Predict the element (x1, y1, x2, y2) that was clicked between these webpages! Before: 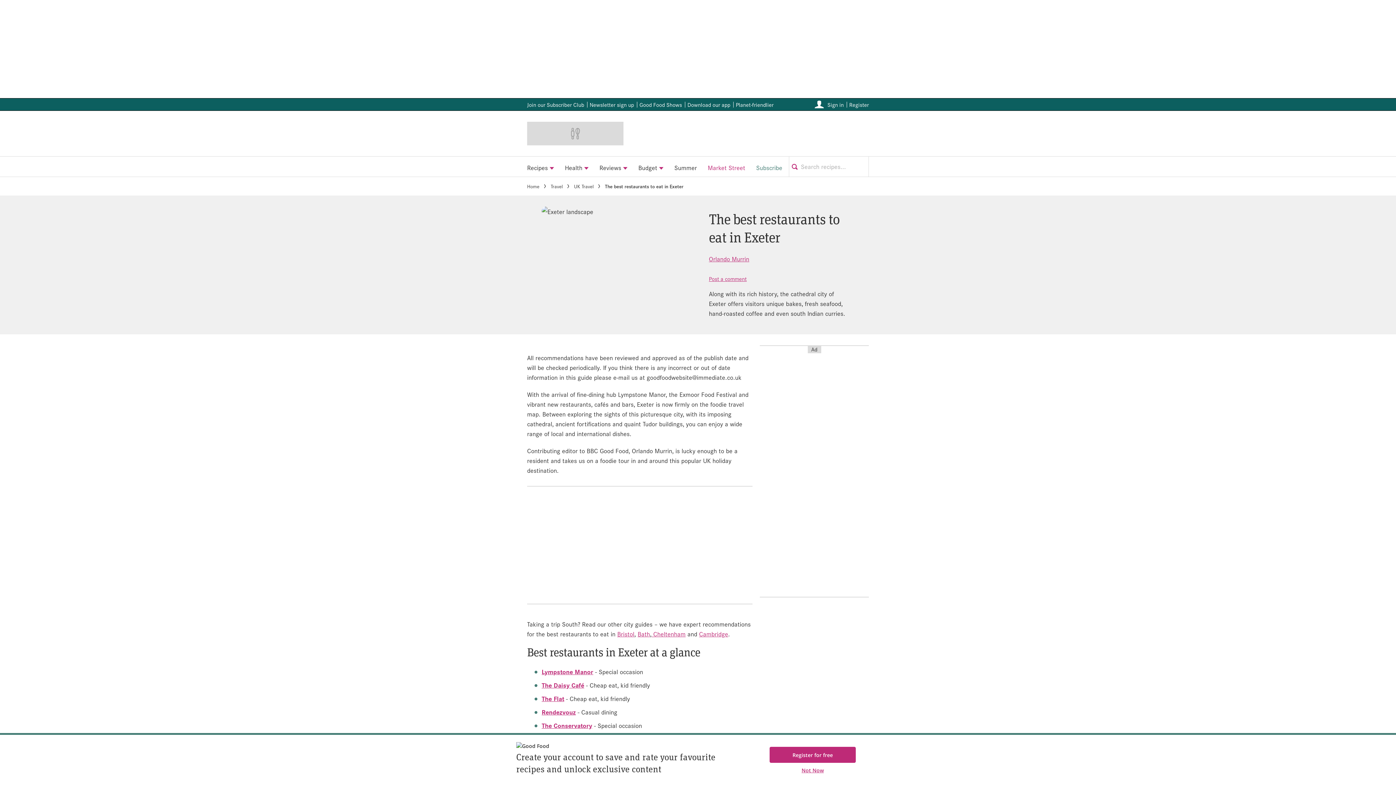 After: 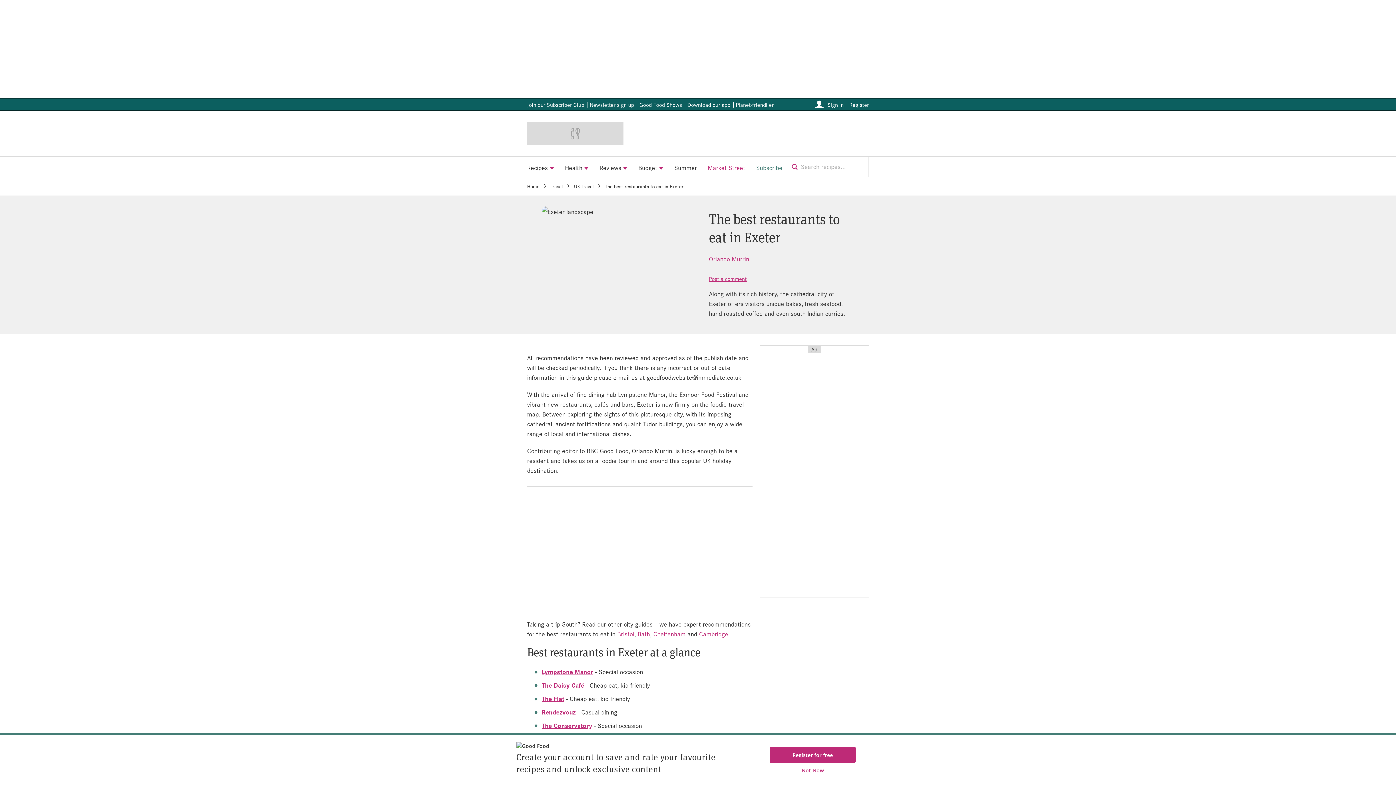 Action: label: Rodean Restaurant bbox: (541, 747, 596, 757)